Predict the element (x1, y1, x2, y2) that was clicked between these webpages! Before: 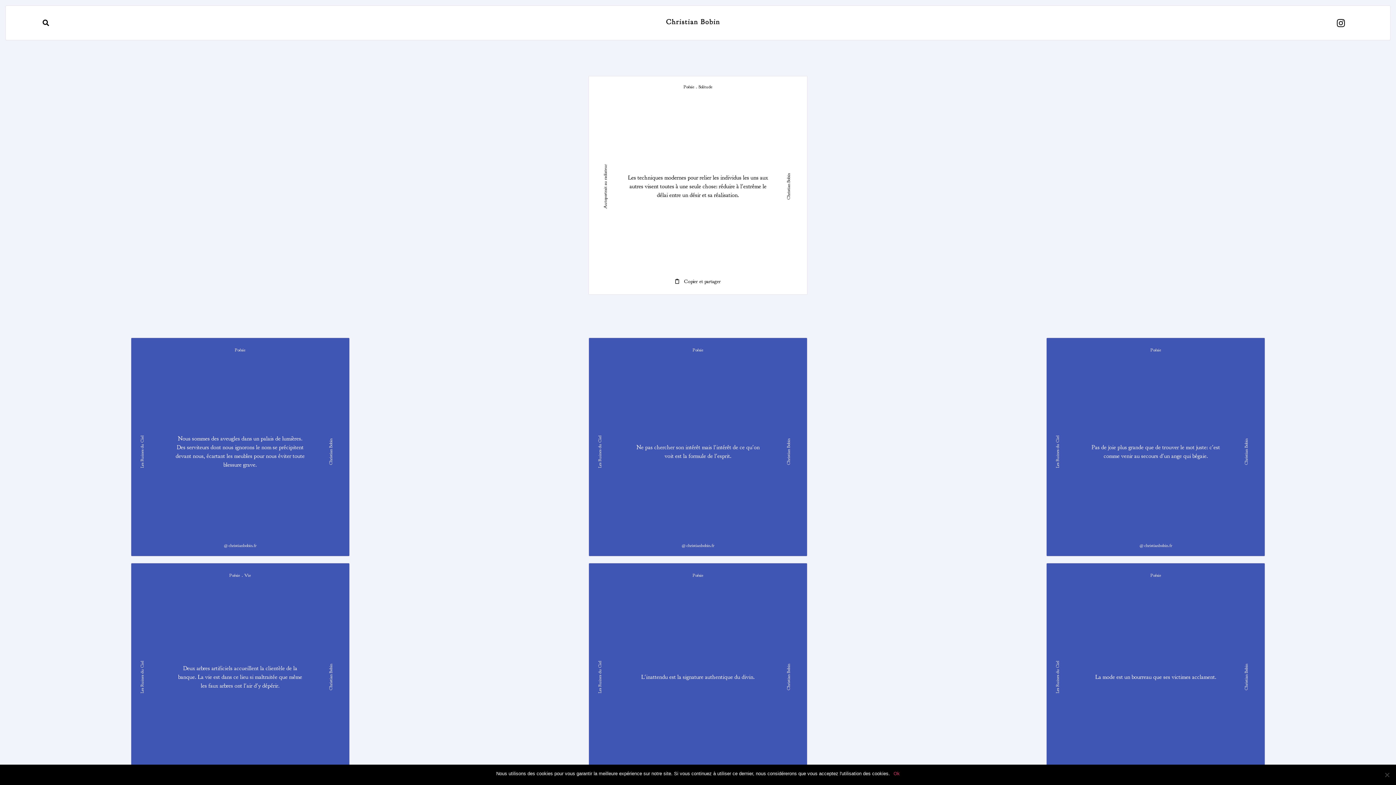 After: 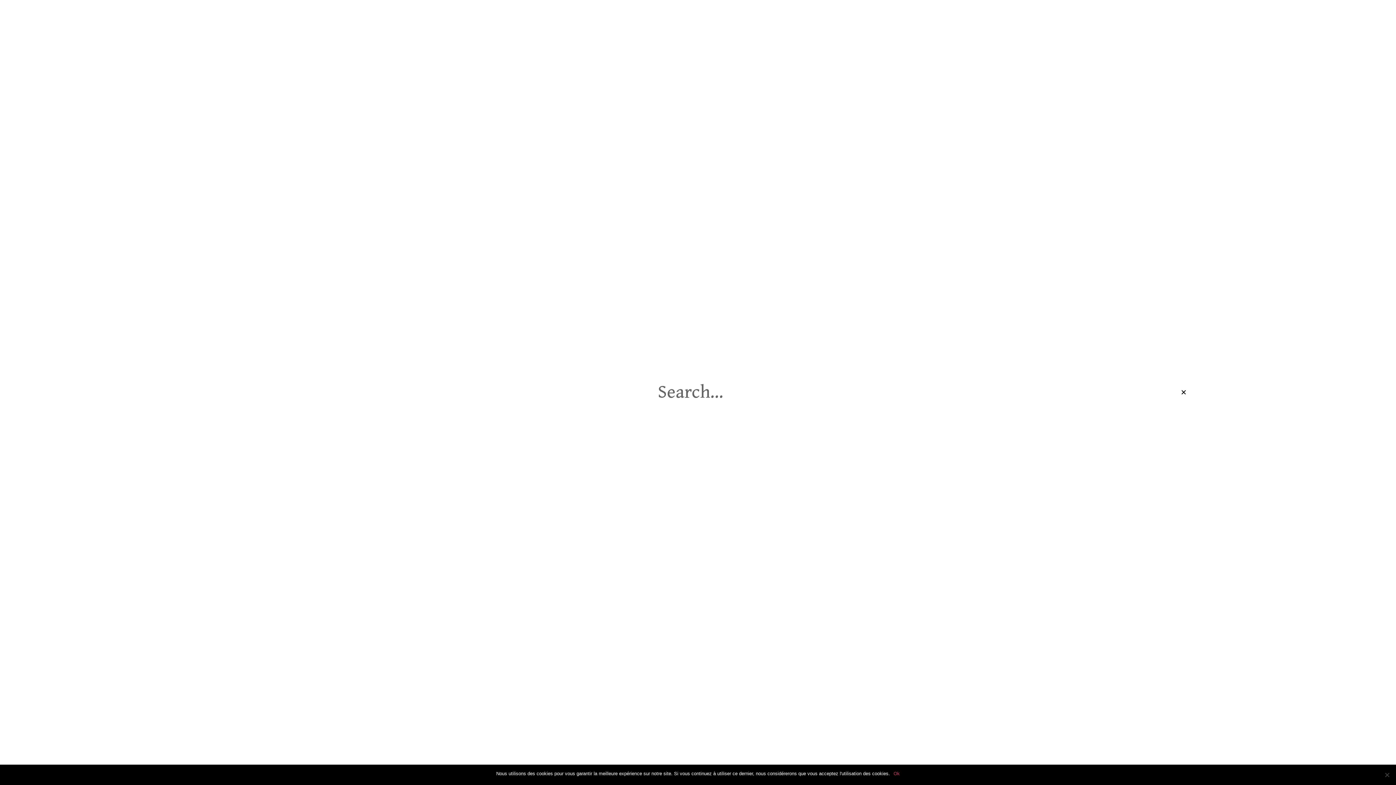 Action: bbox: (40, 17, 51, 28) label: Search